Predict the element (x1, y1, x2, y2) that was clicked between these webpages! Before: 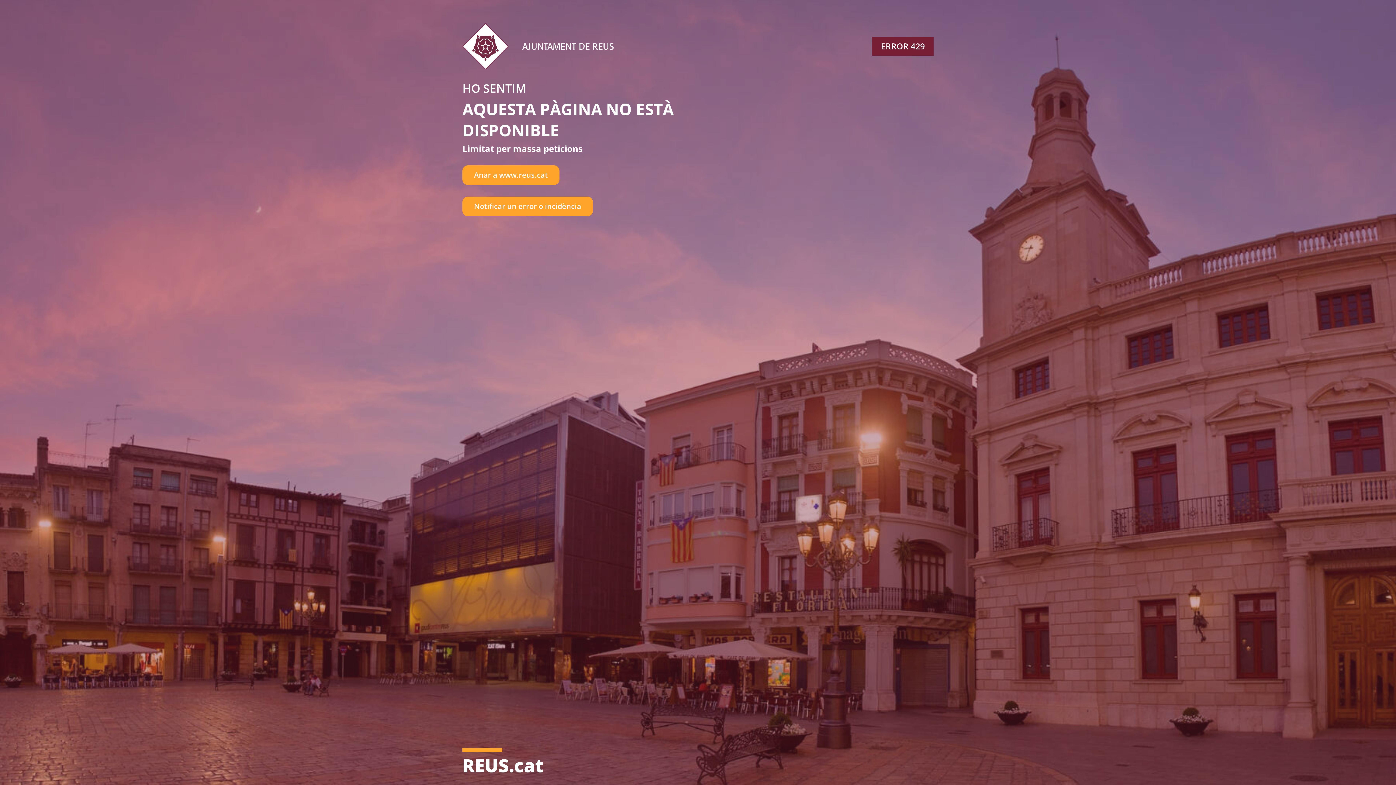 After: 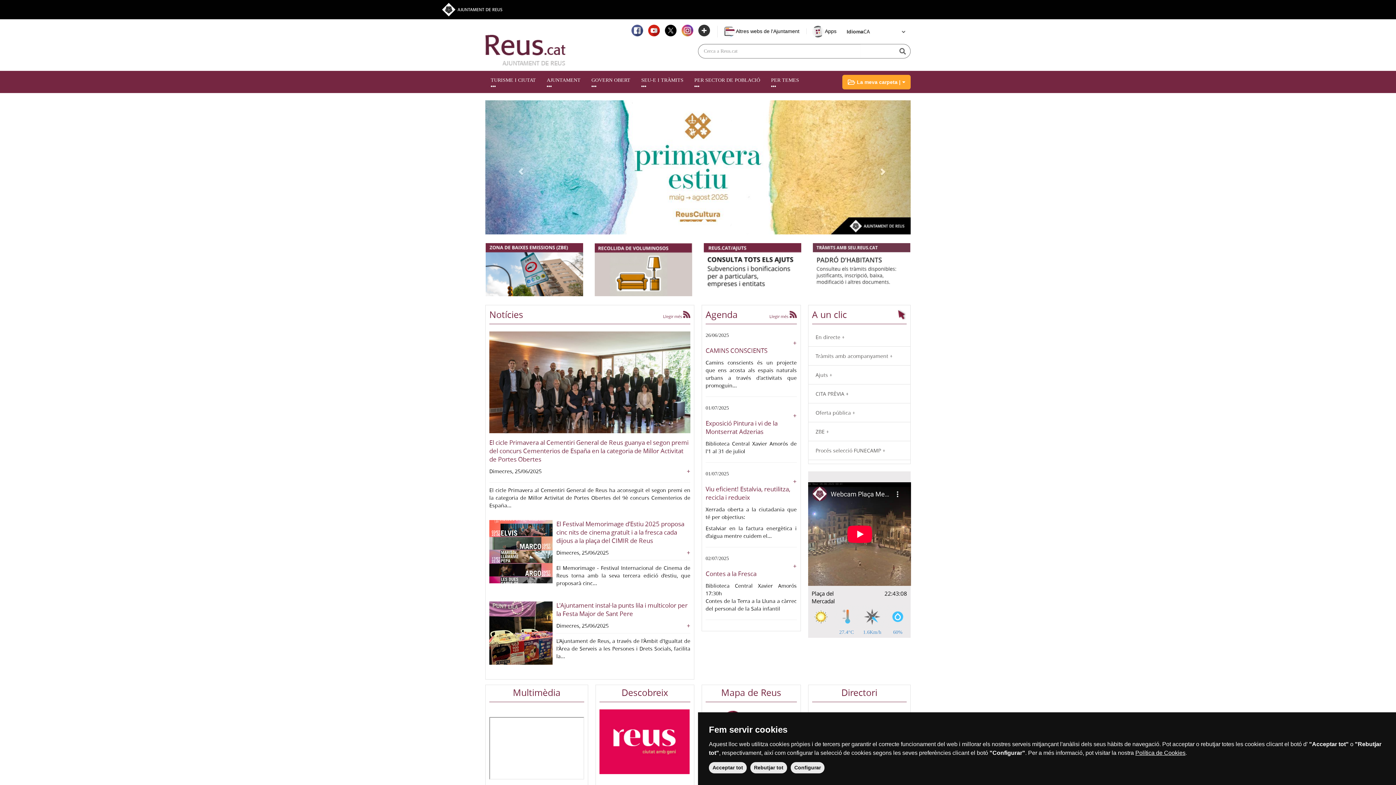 Action: label: Anar a www.reus.cat bbox: (462, 165, 559, 184)